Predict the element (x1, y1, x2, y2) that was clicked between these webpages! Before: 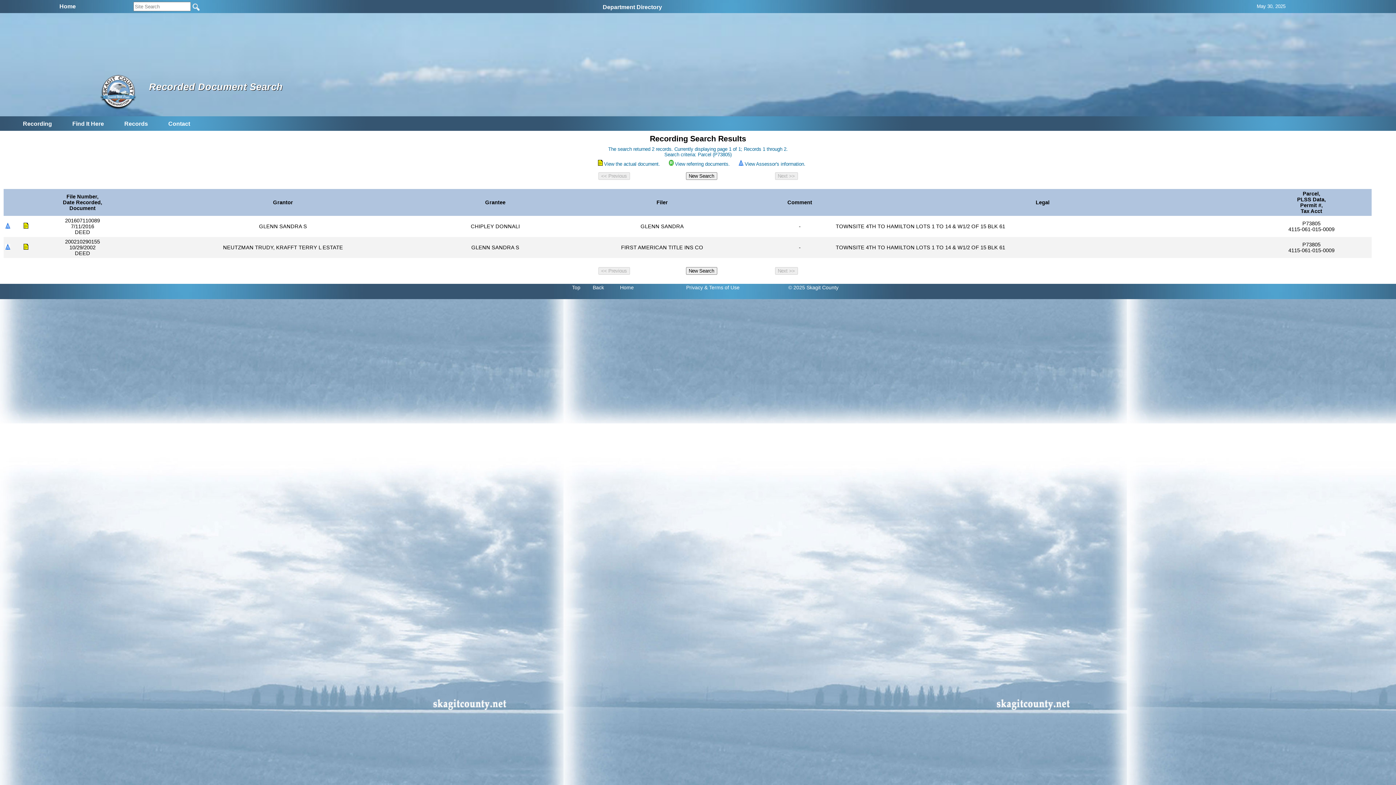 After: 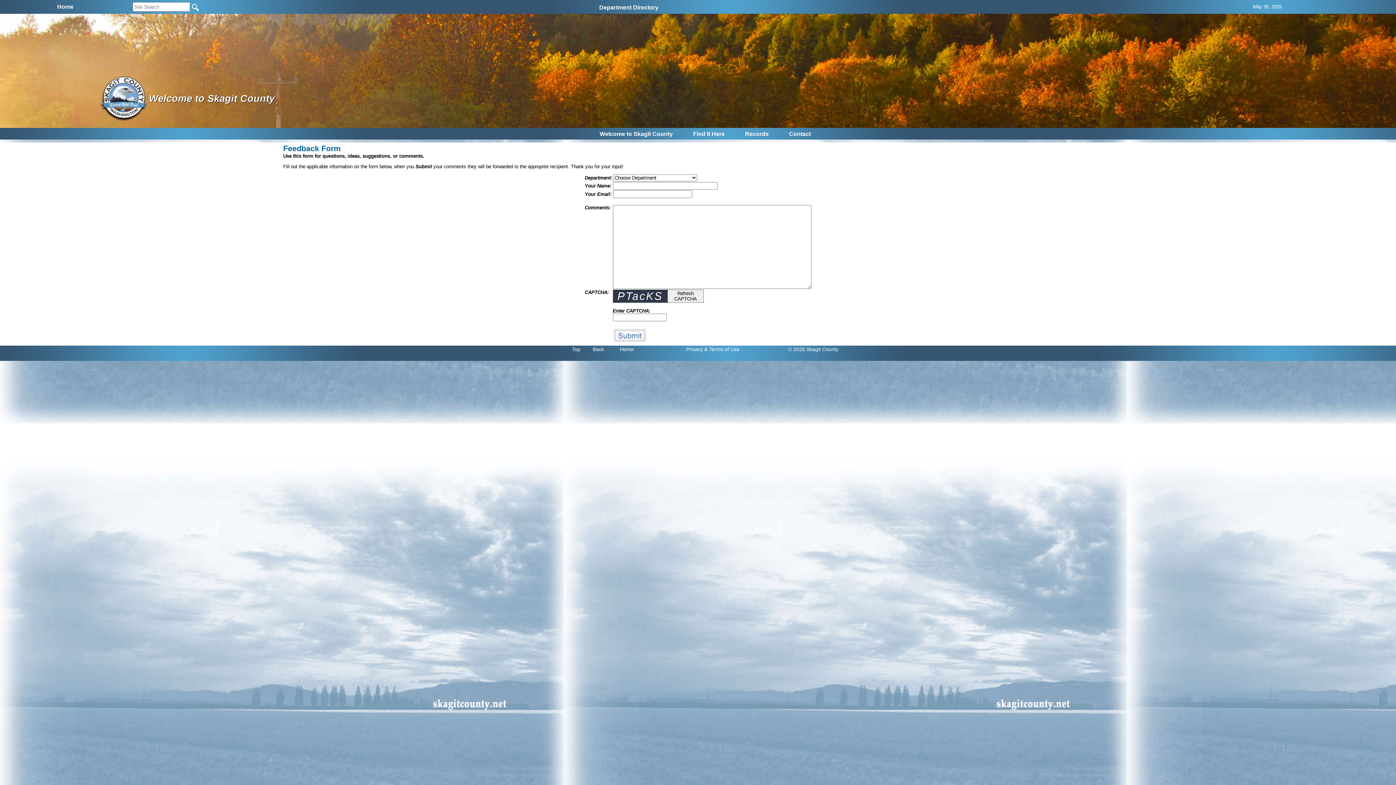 Action: bbox: (165, 117, 193, 130) label: Contact